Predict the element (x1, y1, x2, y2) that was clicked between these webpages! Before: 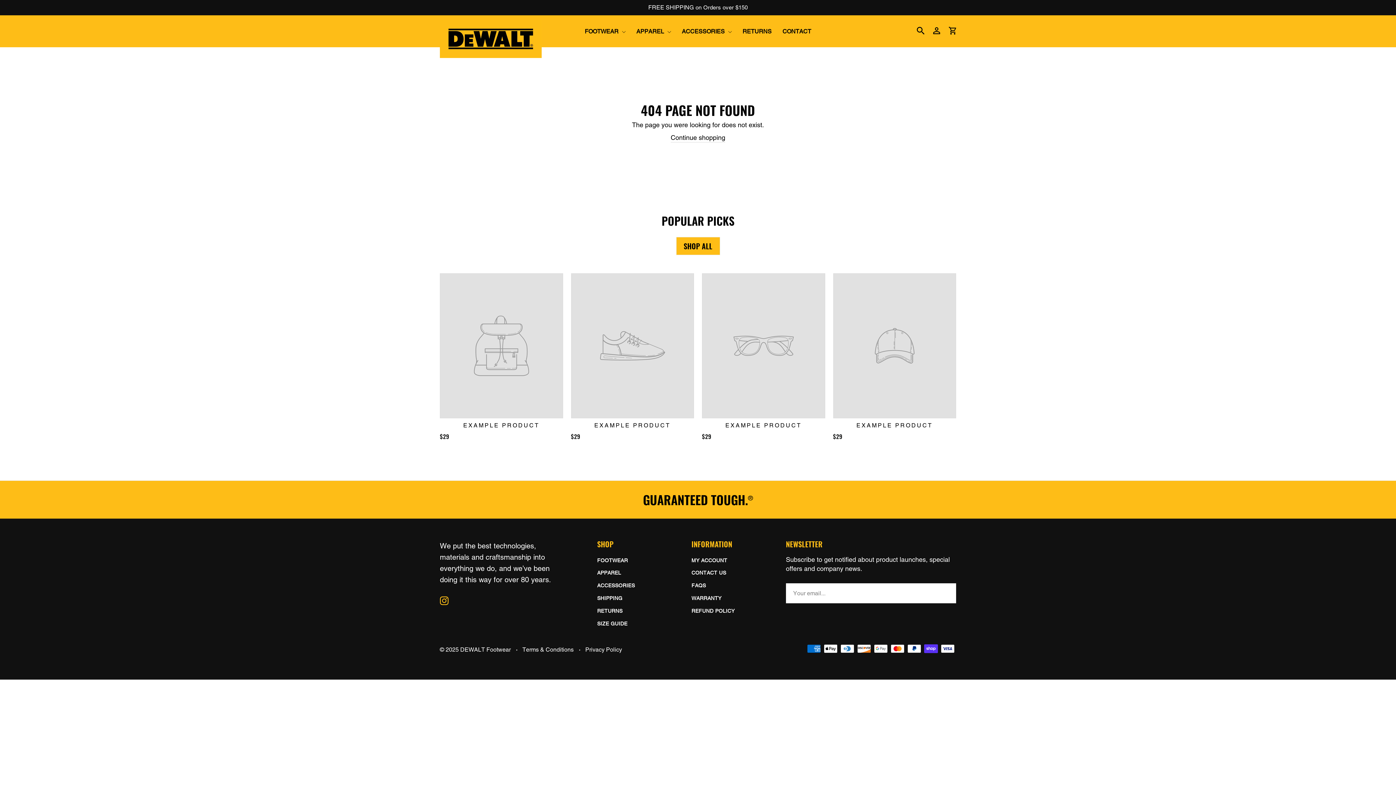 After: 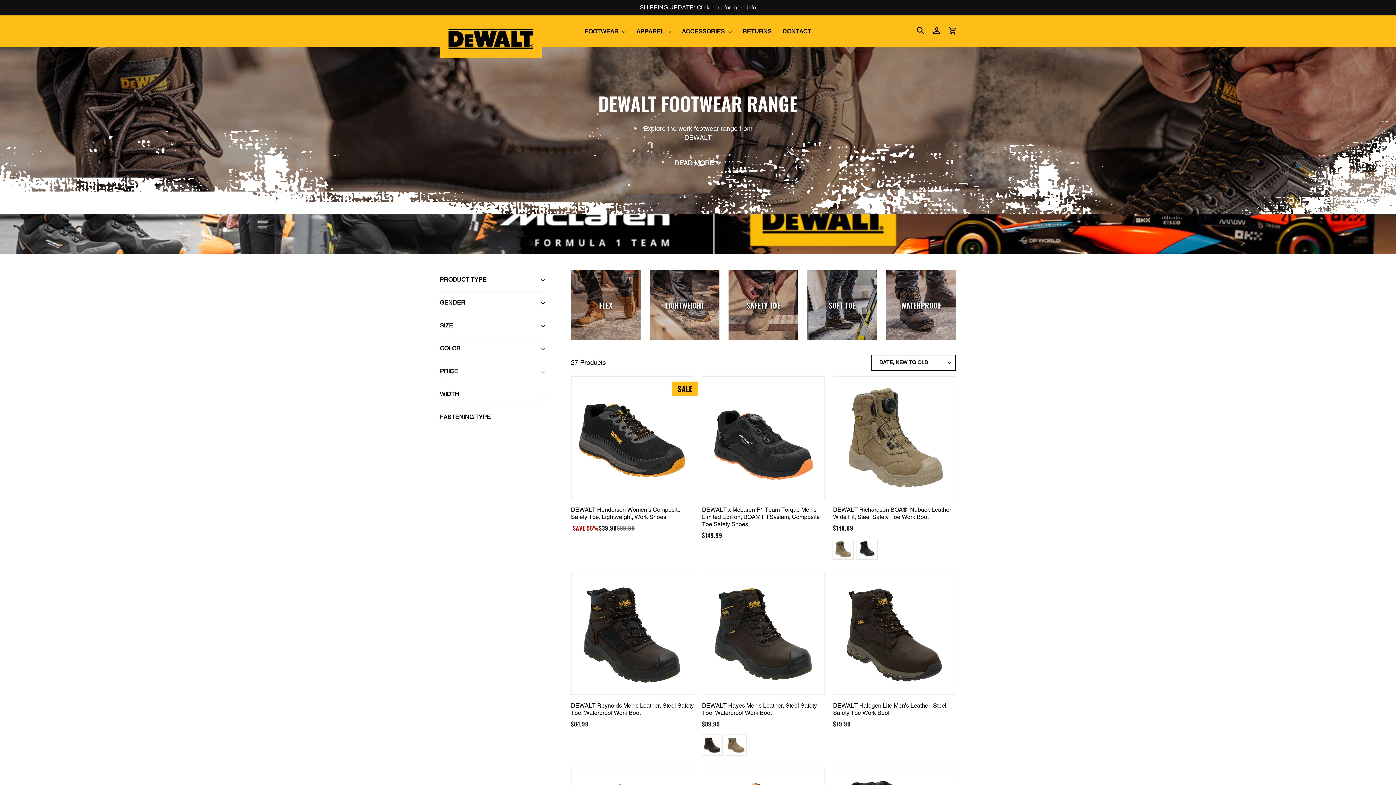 Action: label: FOOTWEAR bbox: (597, 555, 628, 566)